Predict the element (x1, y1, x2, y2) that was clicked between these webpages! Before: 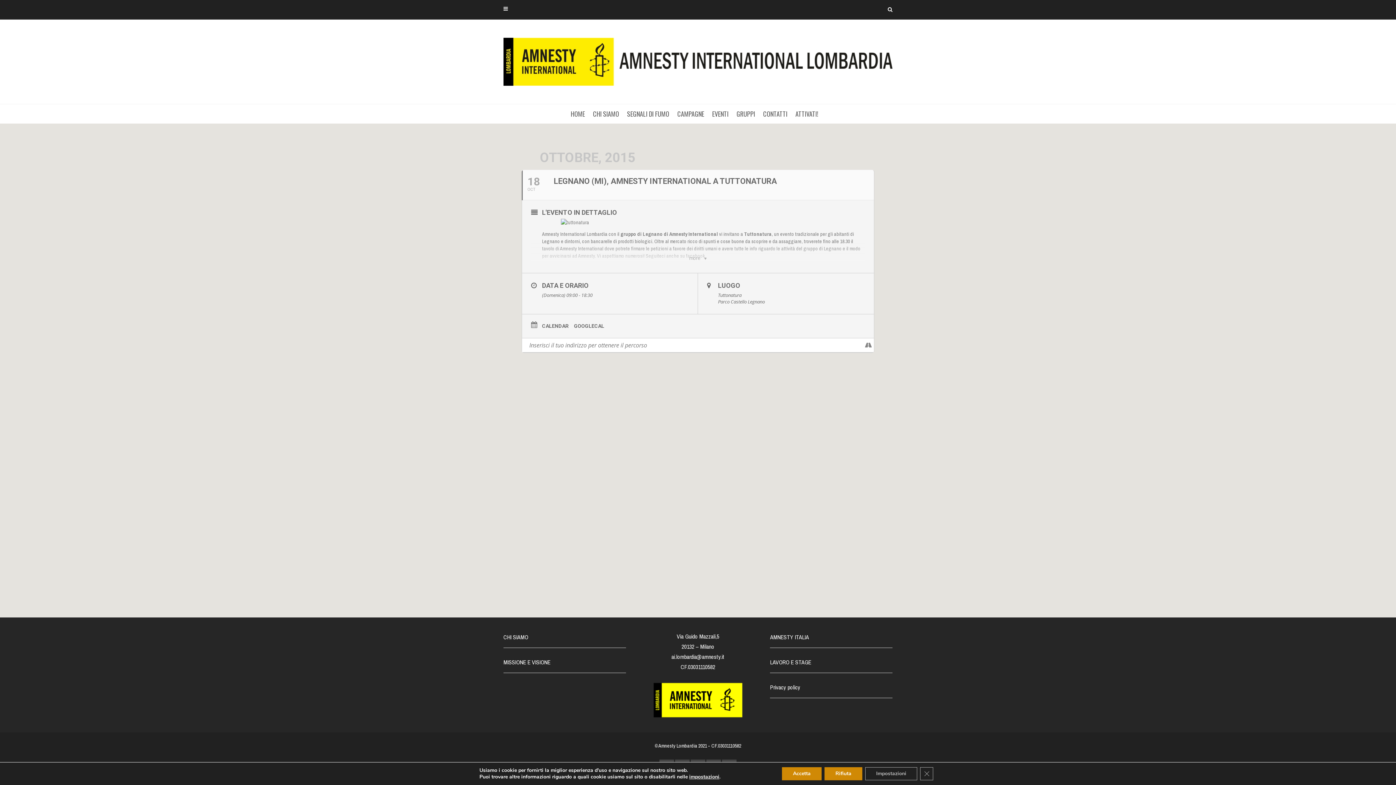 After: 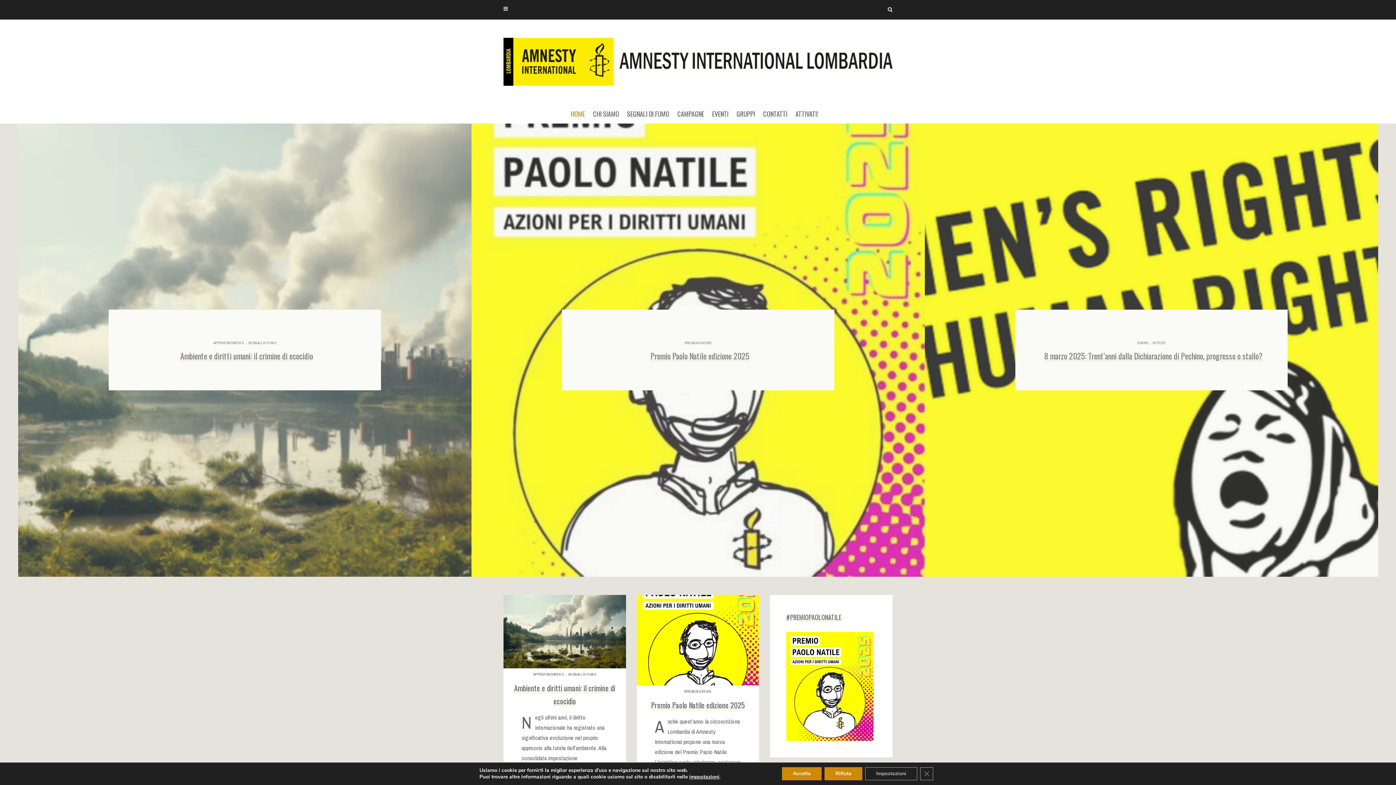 Action: label: HOME bbox: (570, 104, 593, 123)